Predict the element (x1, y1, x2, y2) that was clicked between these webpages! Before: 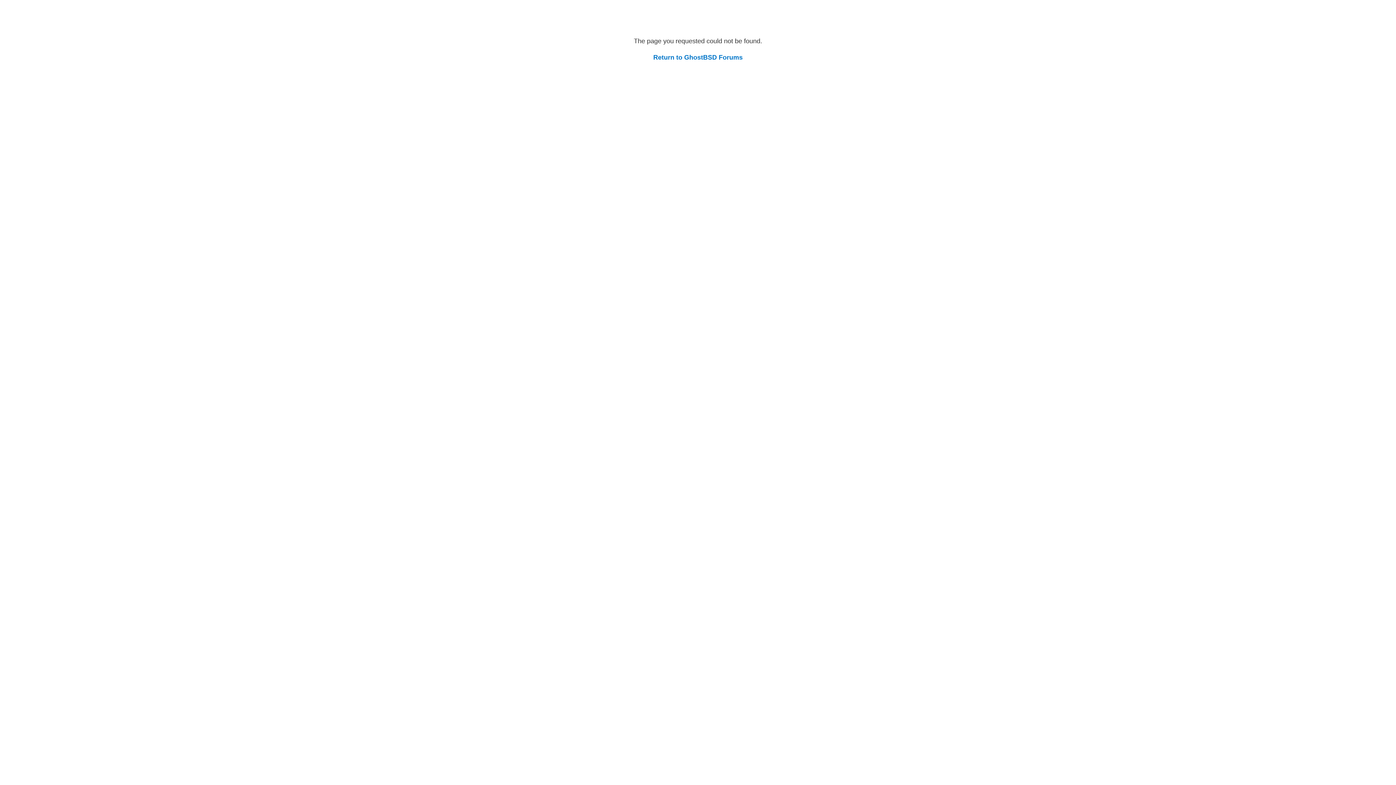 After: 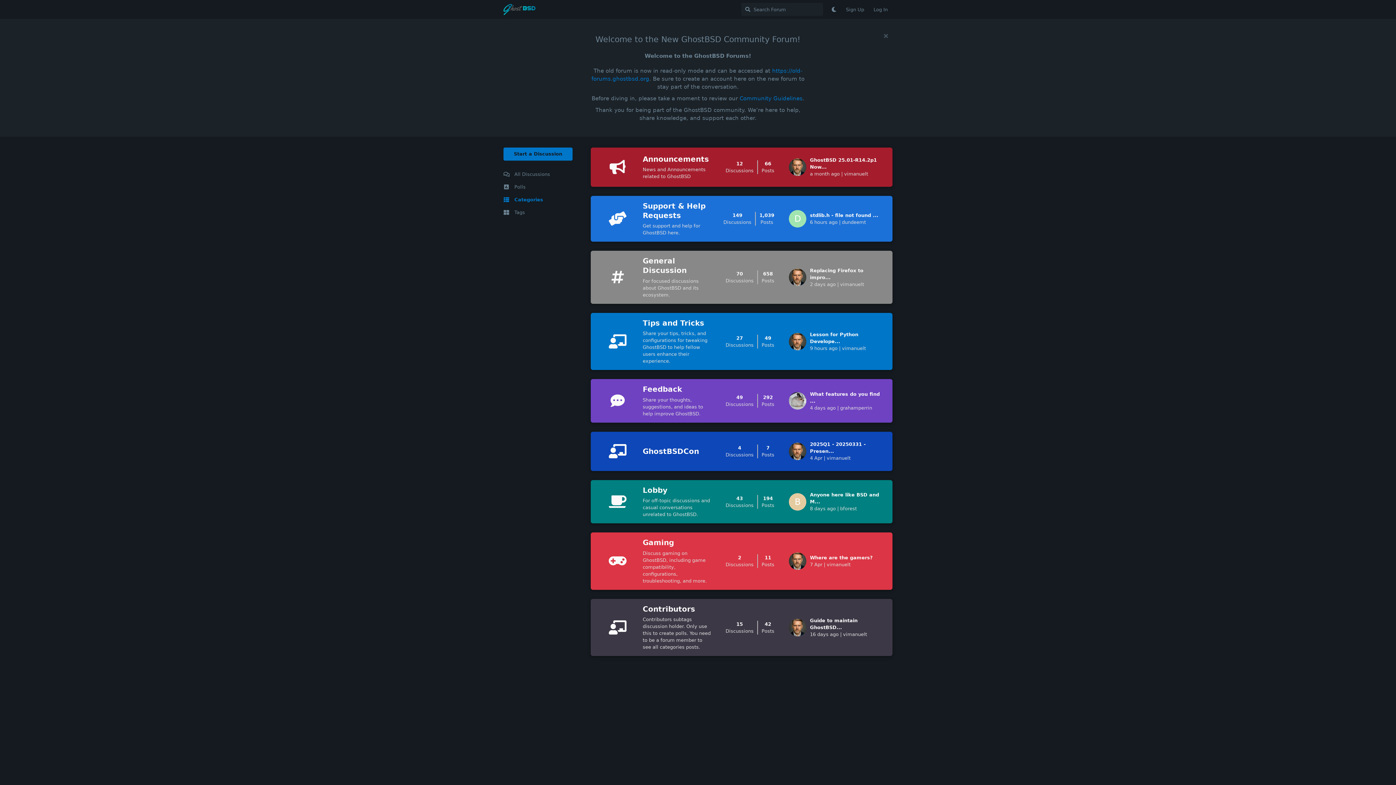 Action: bbox: (653, 53, 742, 61) label: Return to GhostBSD Forums